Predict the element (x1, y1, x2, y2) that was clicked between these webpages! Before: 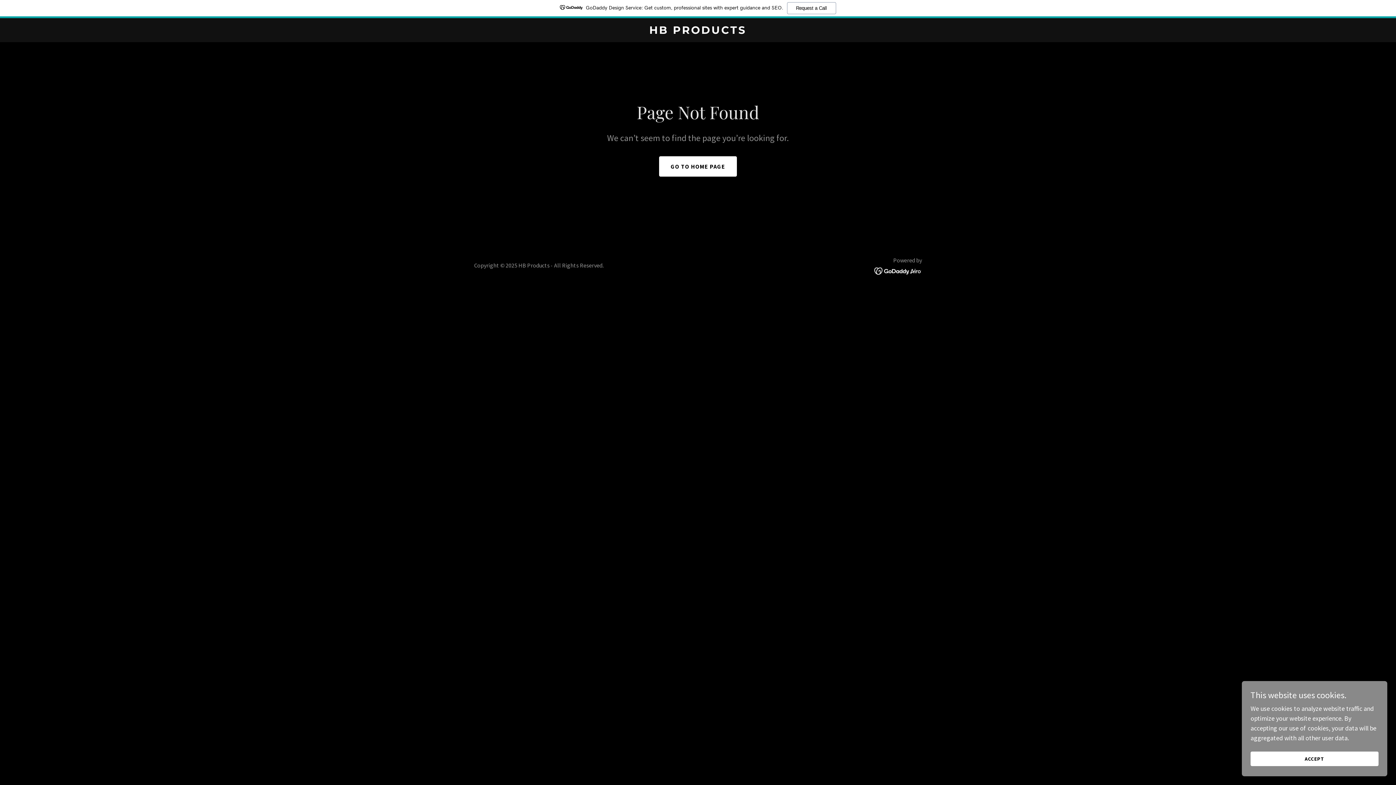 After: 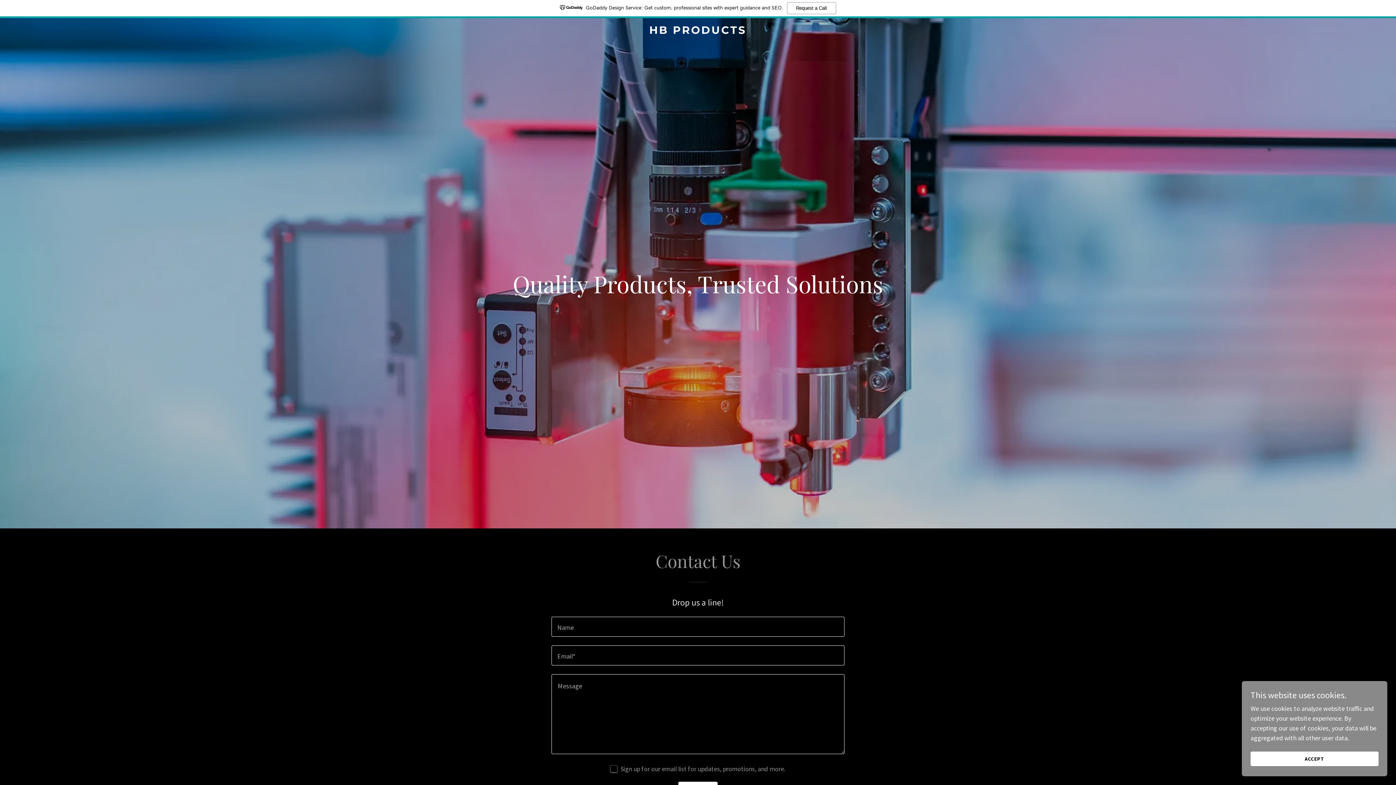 Action: label: GO TO HOME PAGE bbox: (659, 156, 737, 176)